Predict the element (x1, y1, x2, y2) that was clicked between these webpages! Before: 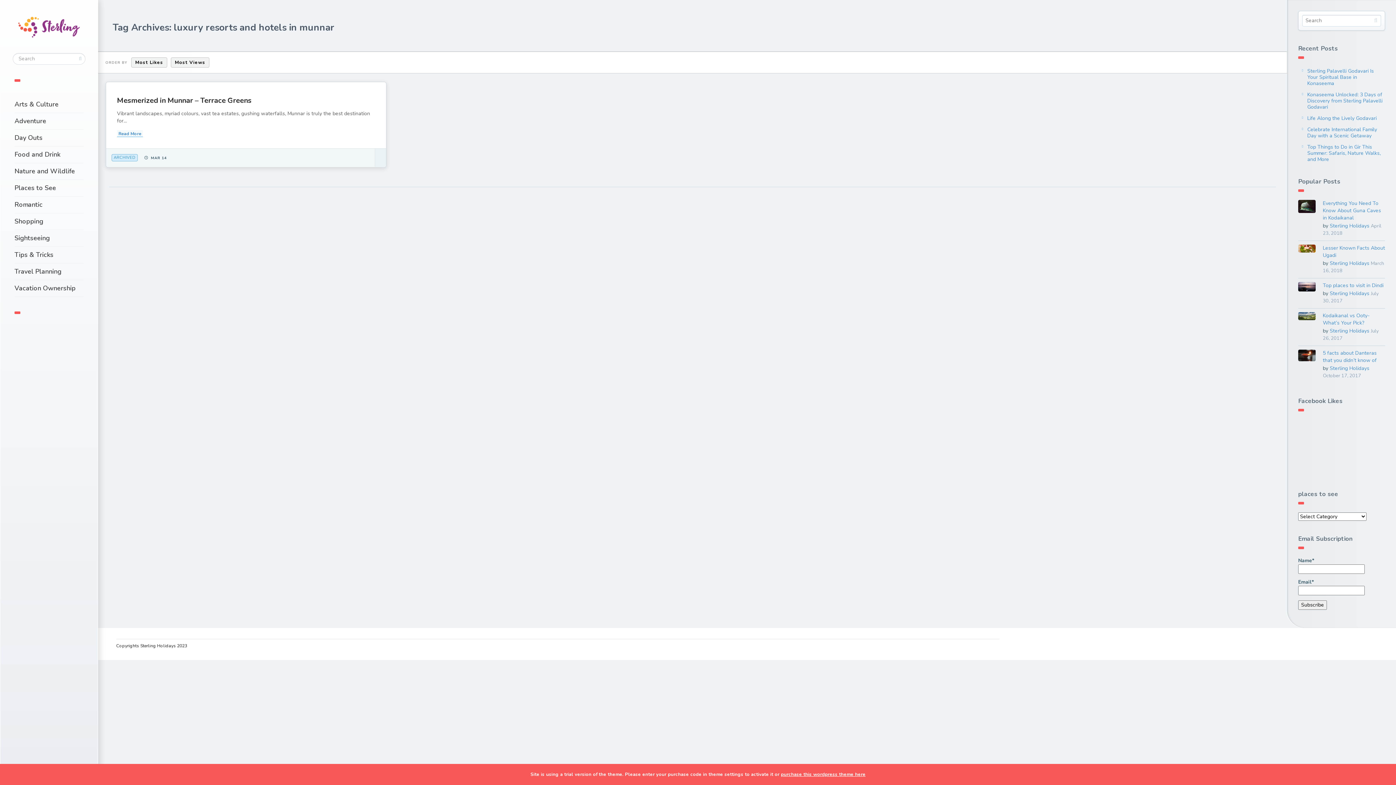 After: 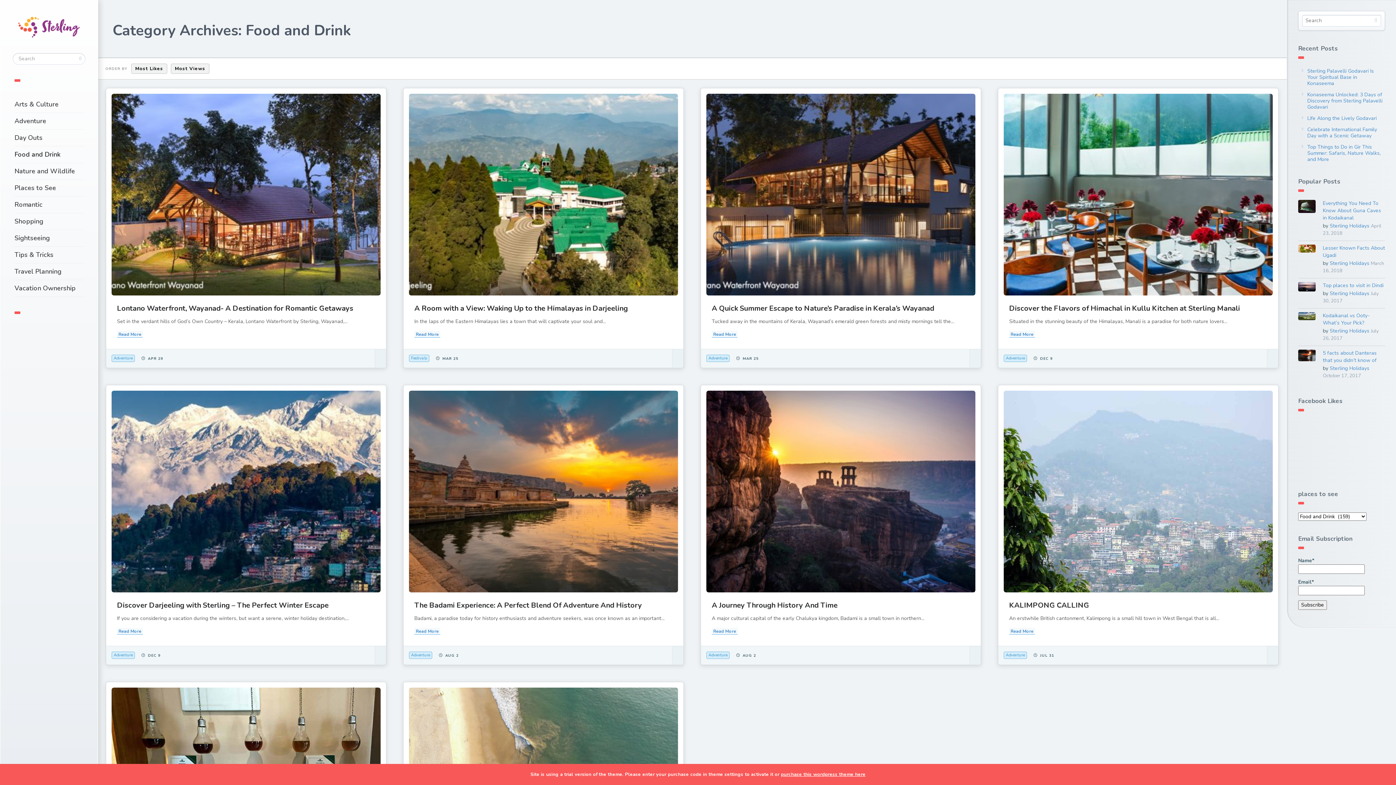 Action: label: Food and Drink bbox: (14, 146, 83, 162)